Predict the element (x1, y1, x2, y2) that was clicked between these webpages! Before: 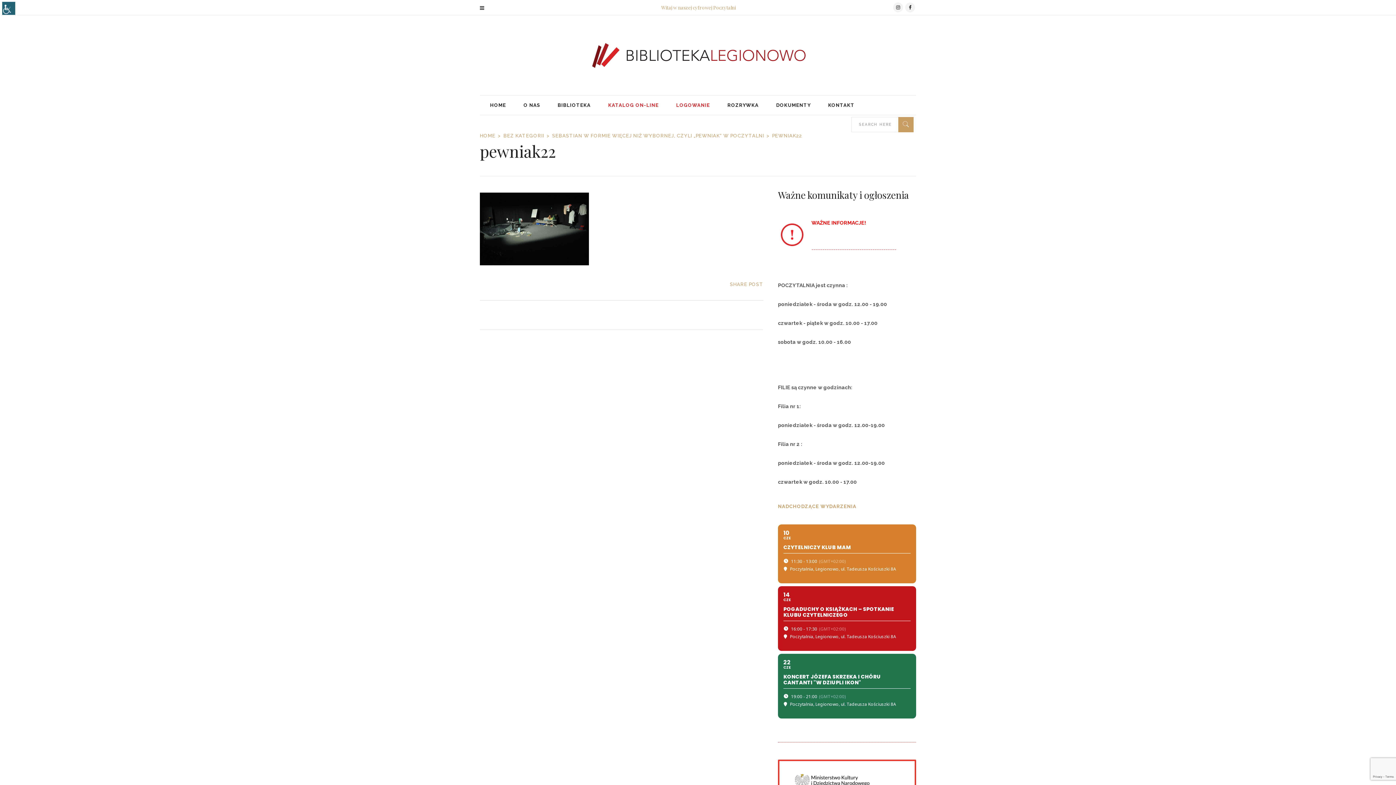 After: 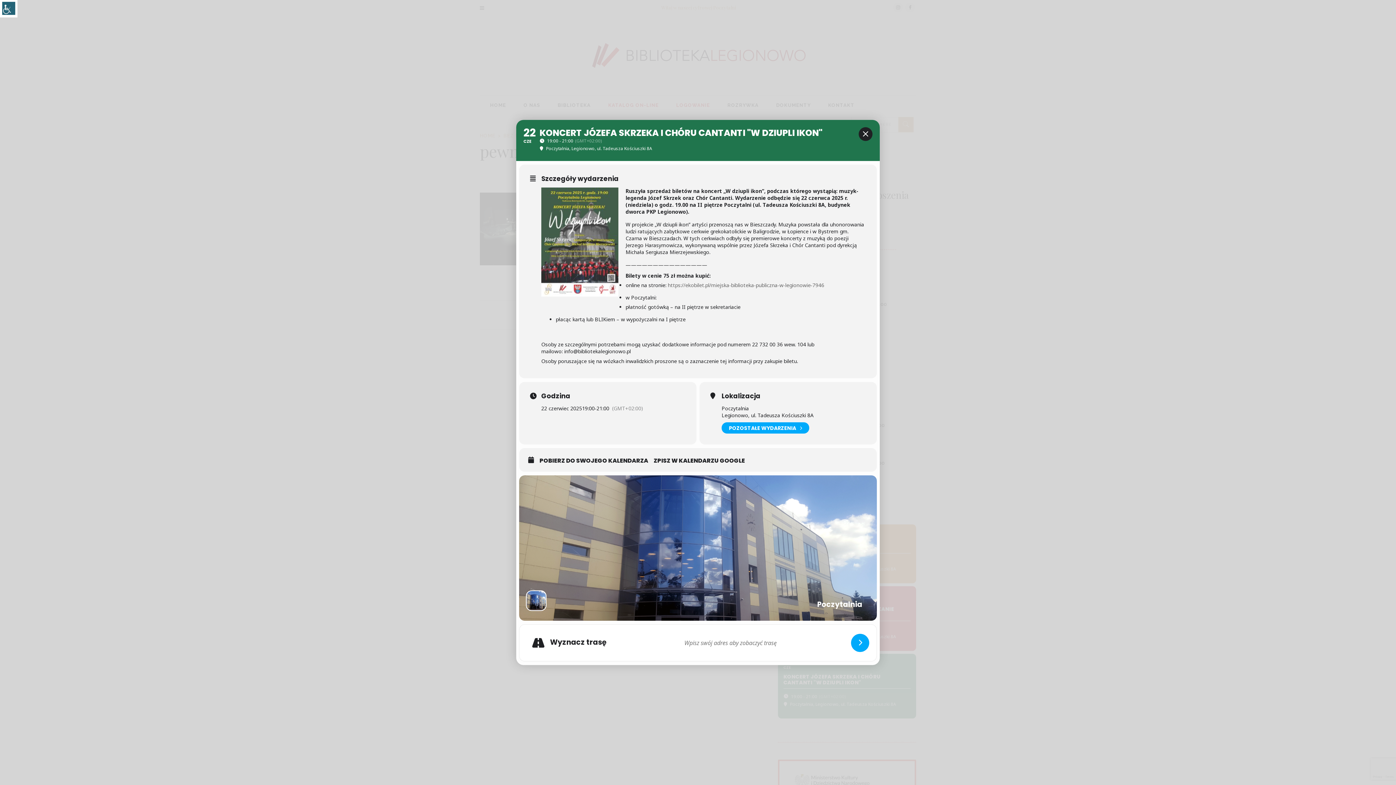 Action: bbox: (778, 654, 916, 718) label: 22
CZE
KONCERT JÓZEFA SKRZEKA I CHÓRU CANTANTI "W DZIUPLI IKON"
19:00 - 21:00
(GMT+02:00)
Poczytalnia, Legionowo, ul. Tadeusza Kościuszki 8A